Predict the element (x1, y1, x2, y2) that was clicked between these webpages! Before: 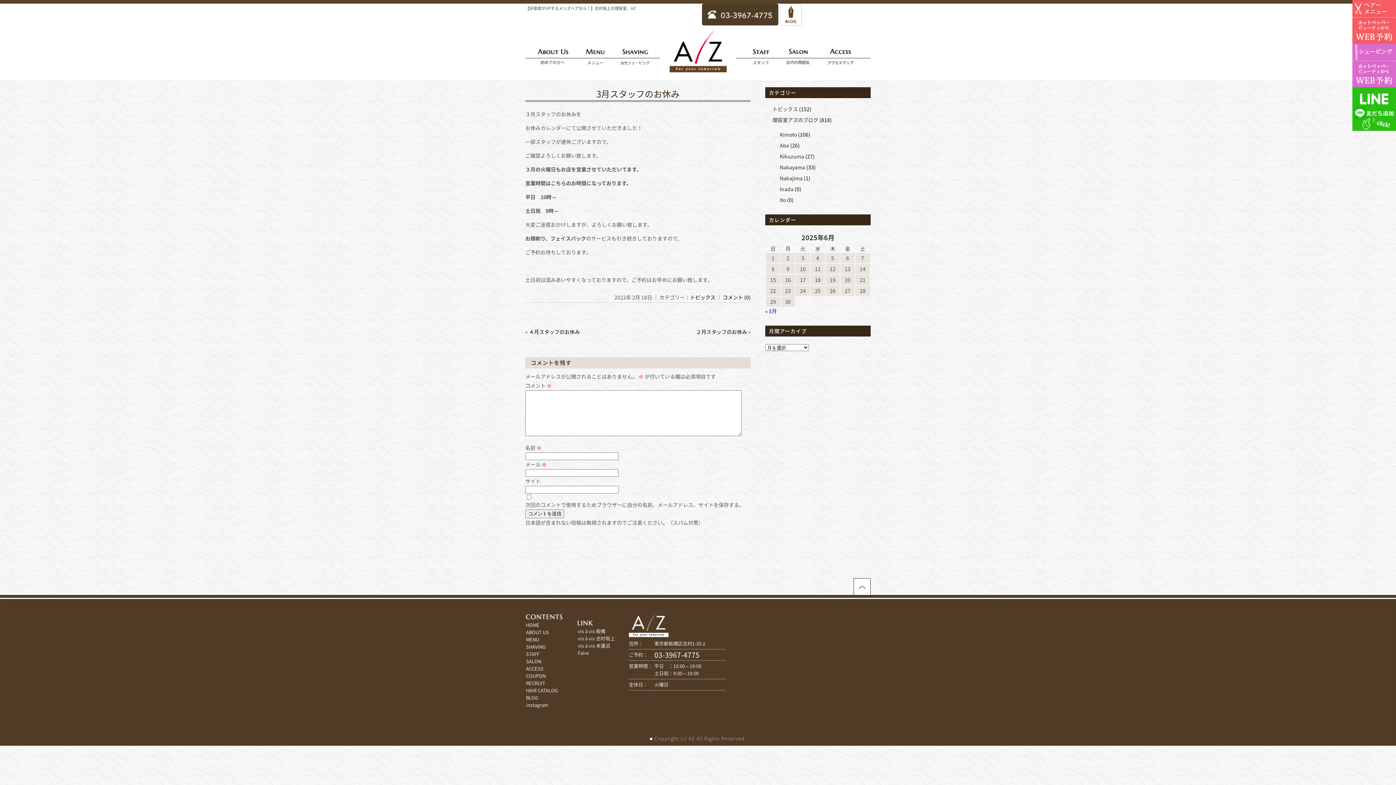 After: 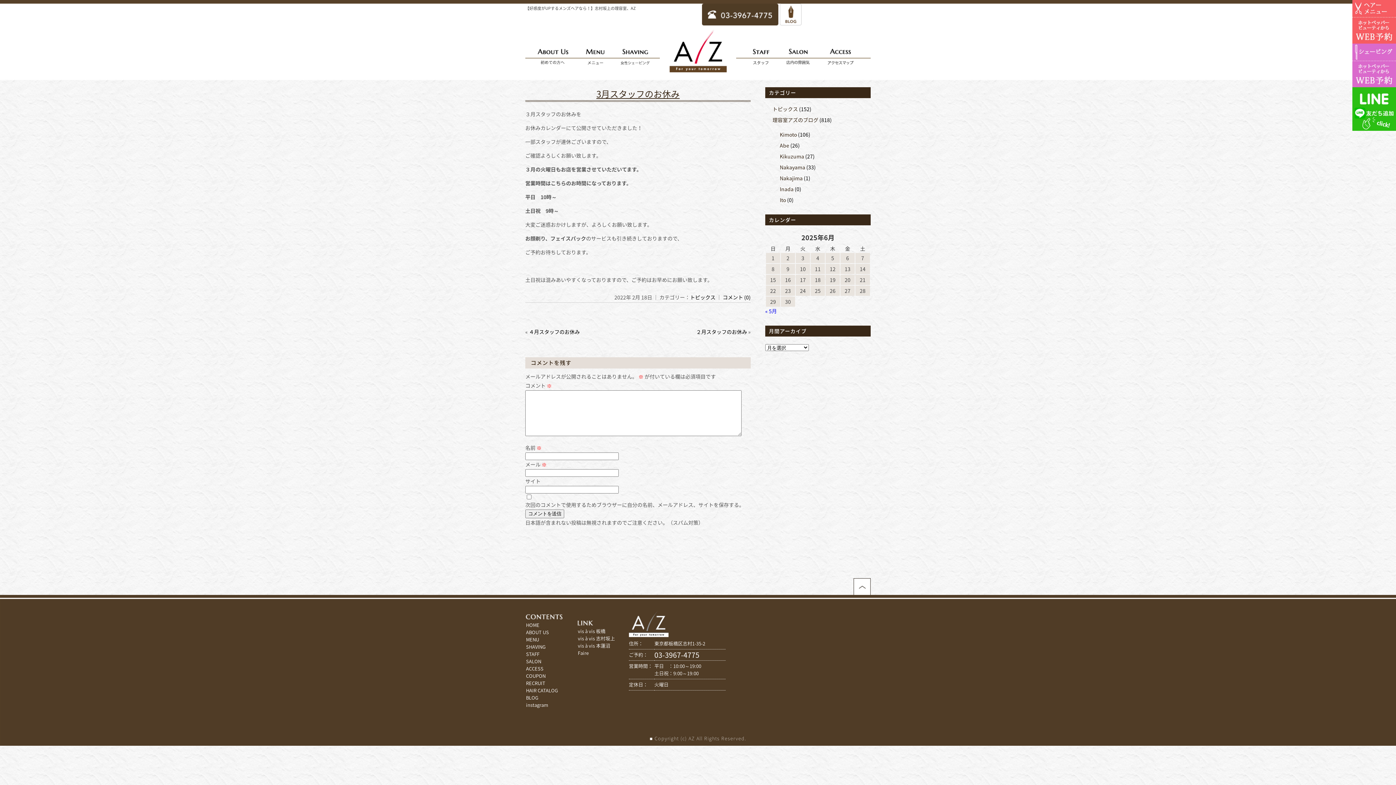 Action: label: 3月スタッフのお休み bbox: (596, 87, 679, 100)